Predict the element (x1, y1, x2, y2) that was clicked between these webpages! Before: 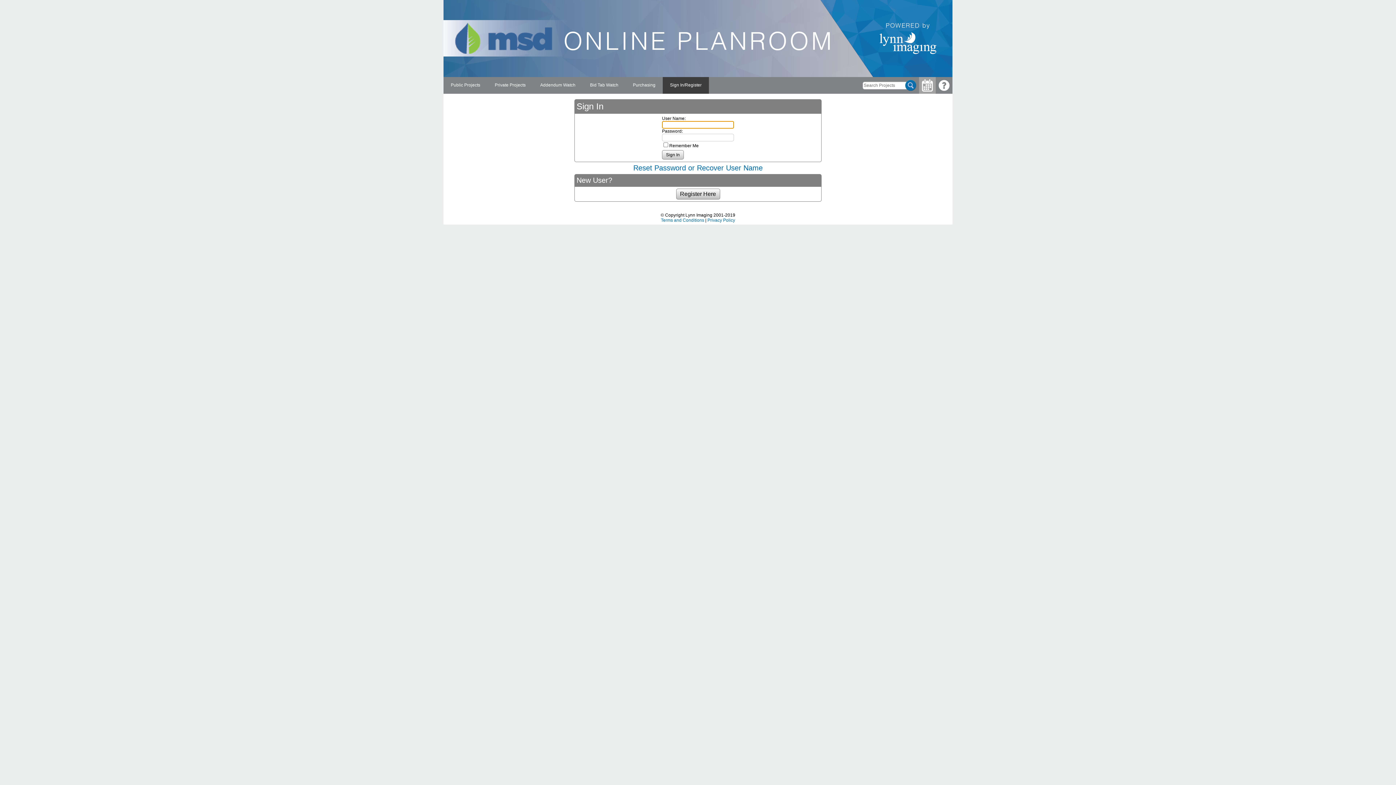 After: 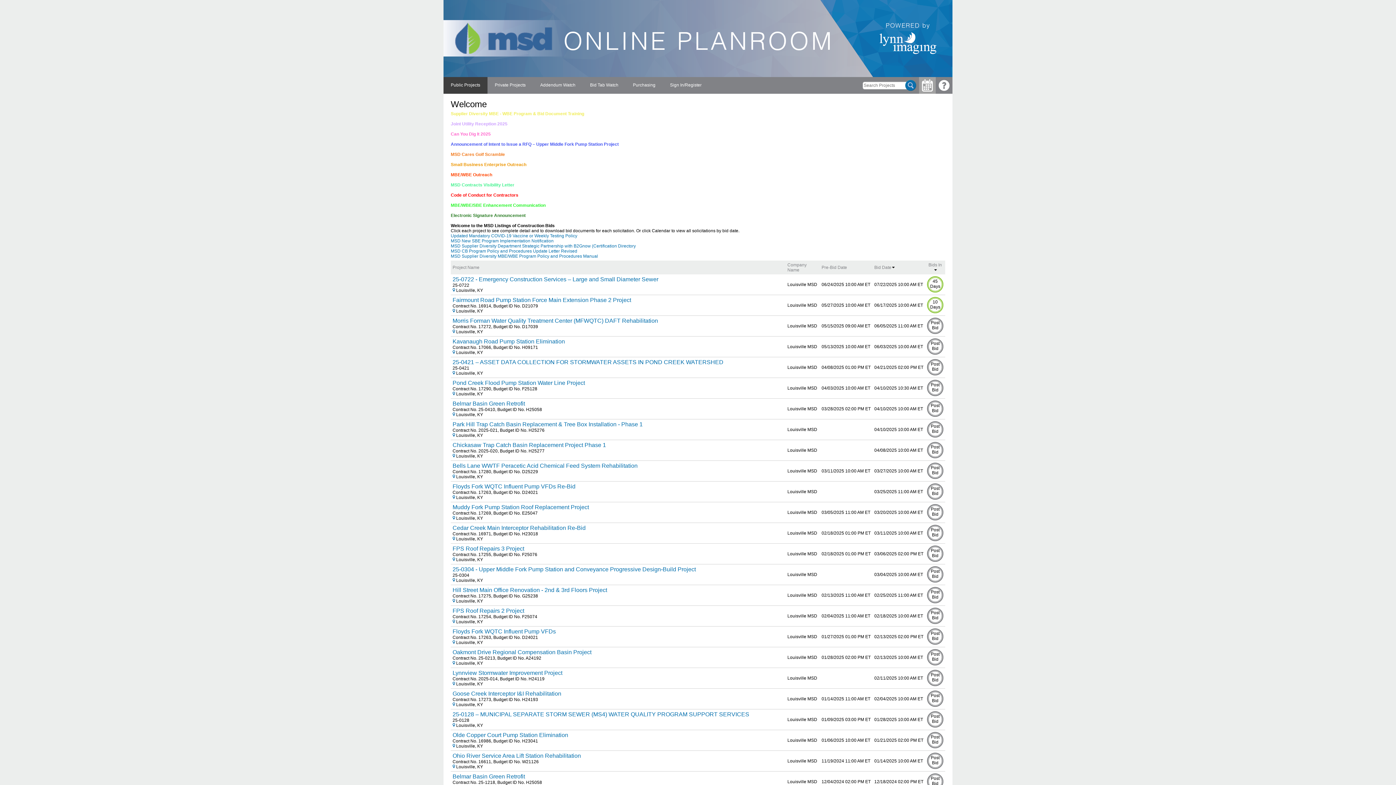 Action: bbox: (902, 77, 919, 93)